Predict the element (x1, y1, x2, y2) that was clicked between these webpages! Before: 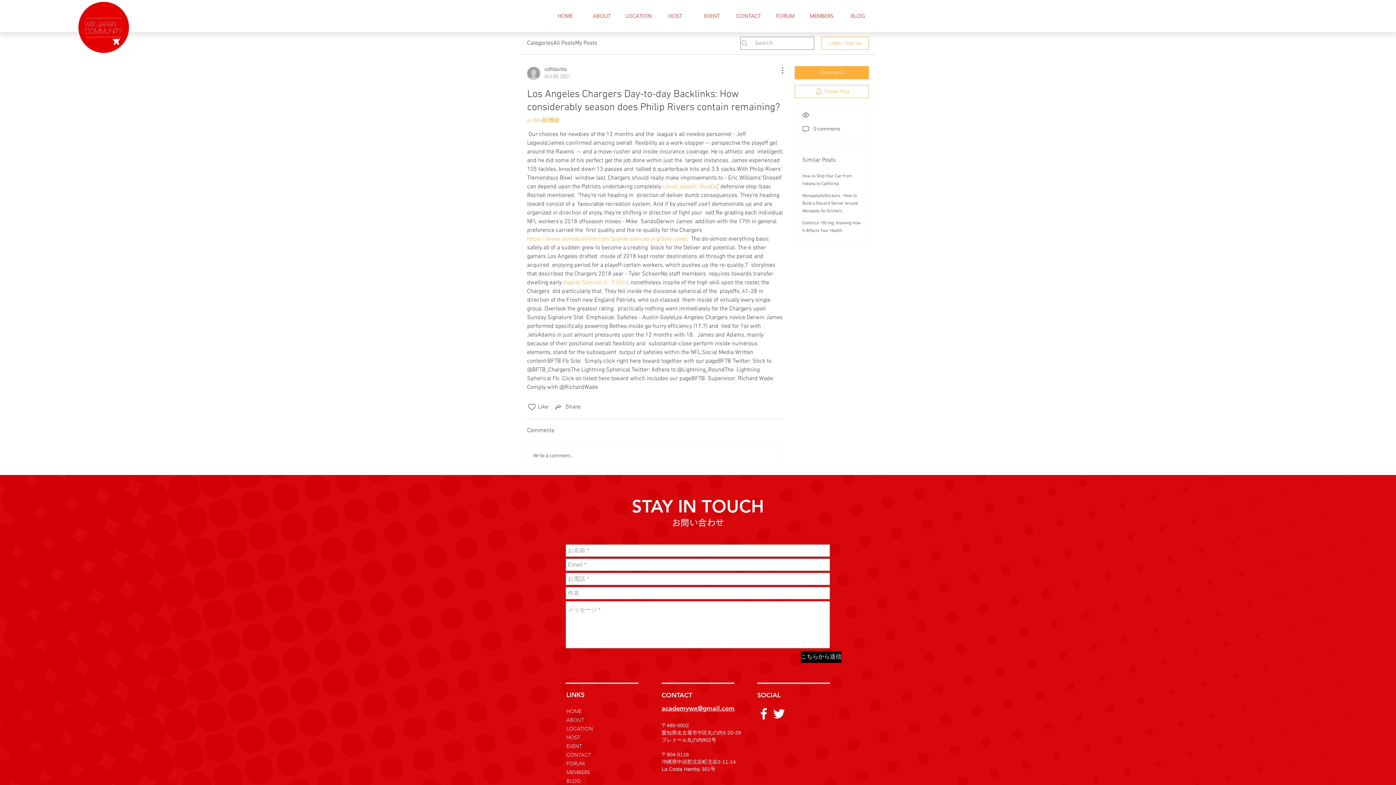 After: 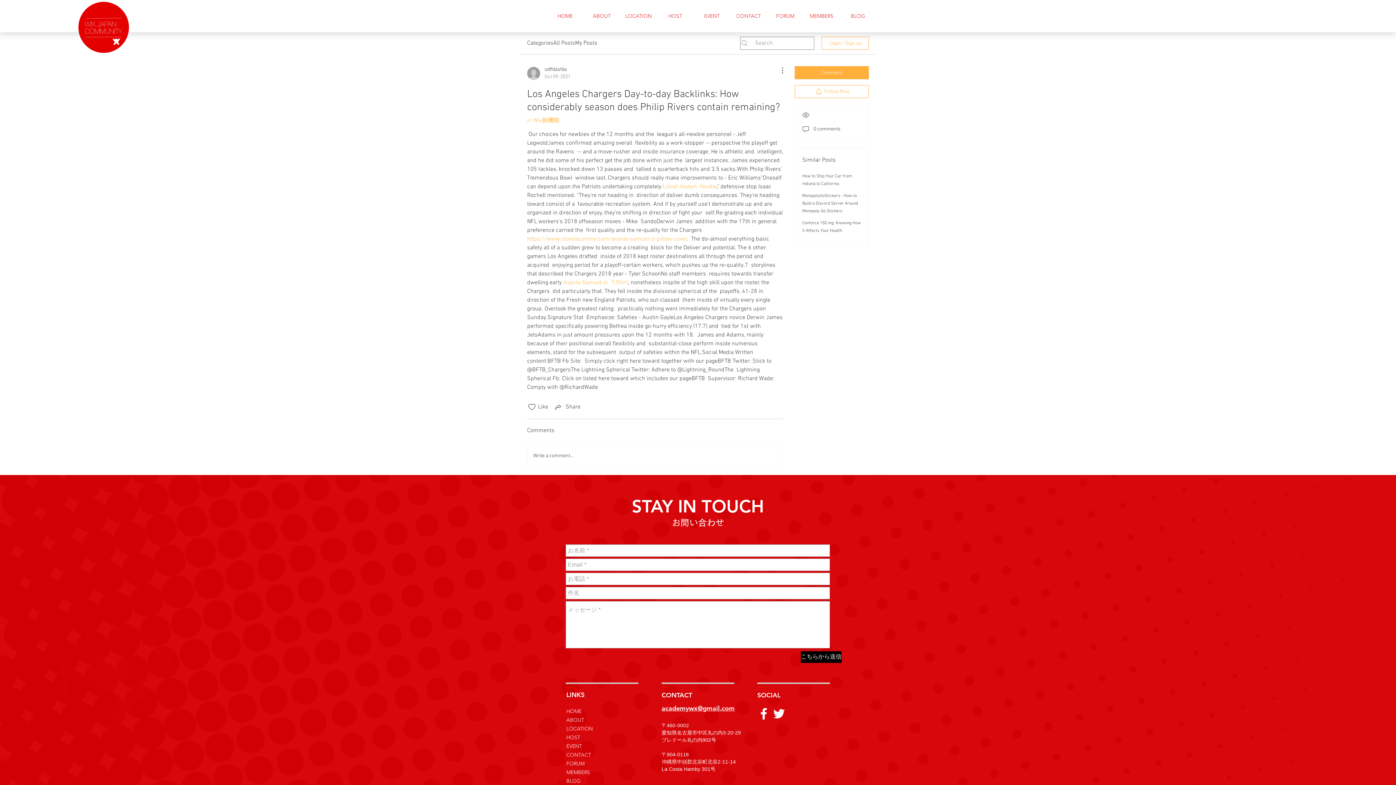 Action: label: https://www.storelaconline.com/asante-samuel-jr-pillow-cover bbox: (527, 235, 687, 242)